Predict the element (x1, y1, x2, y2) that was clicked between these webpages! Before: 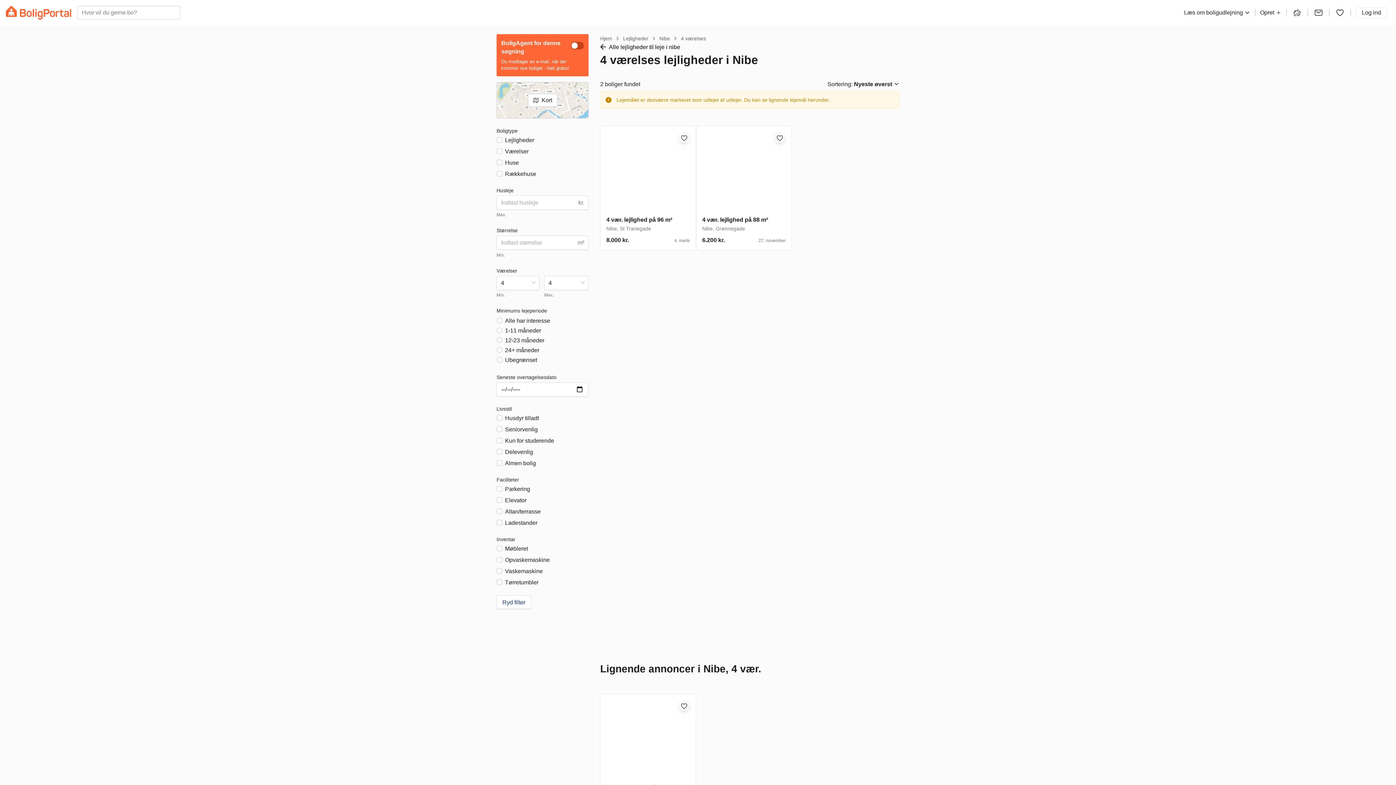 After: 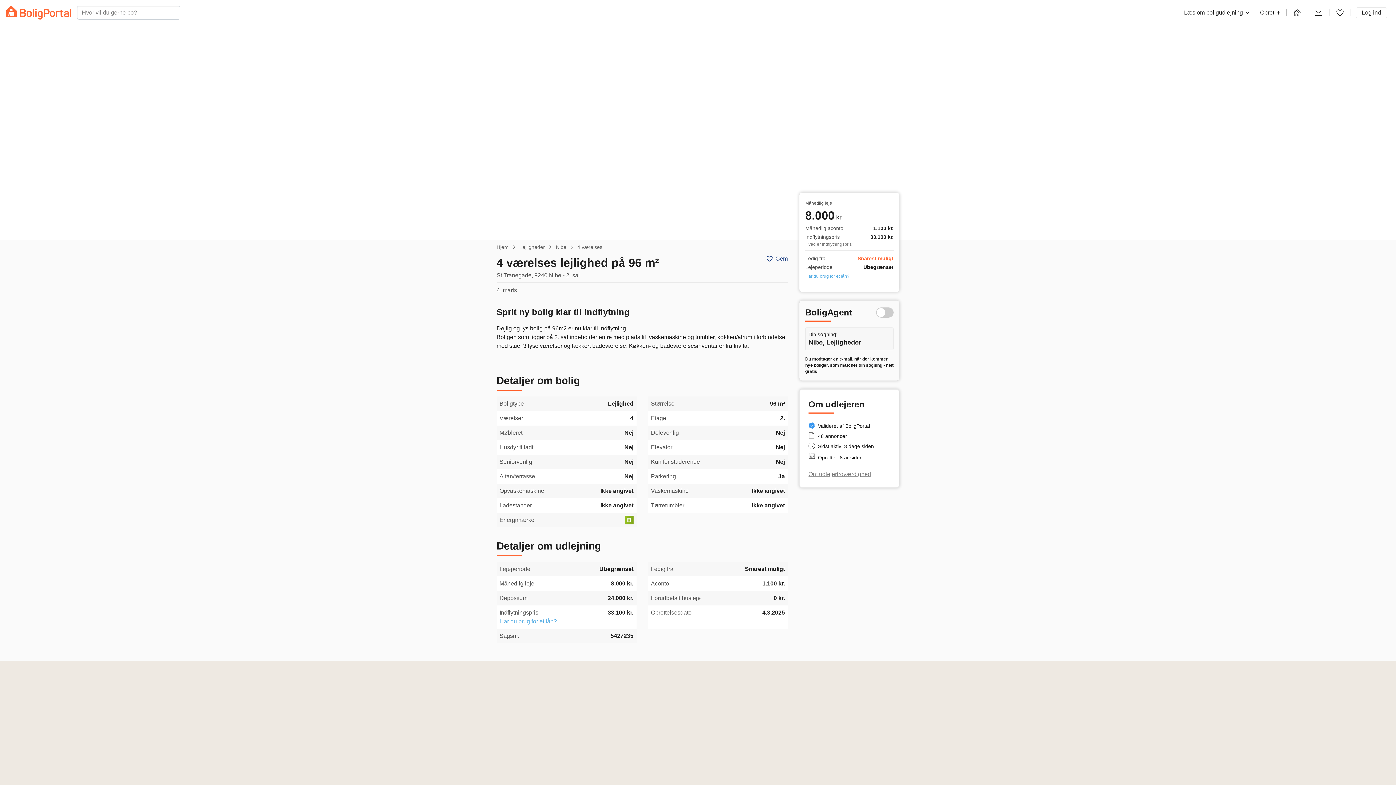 Action: label: 4 vær. lejlighed på 96 m²
Nibe, St Tranegade
8.000 kr.
4. marts bbox: (600, 125, 696, 250)